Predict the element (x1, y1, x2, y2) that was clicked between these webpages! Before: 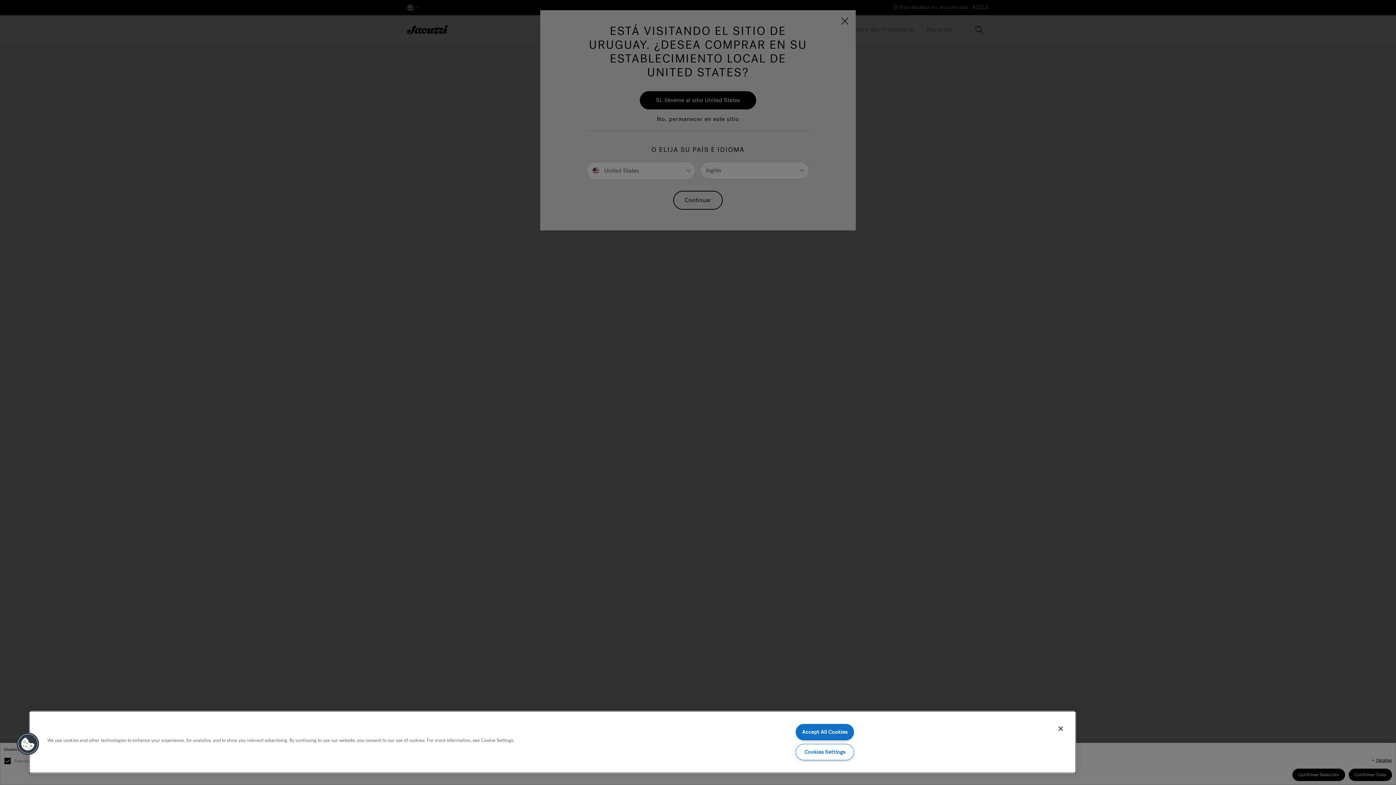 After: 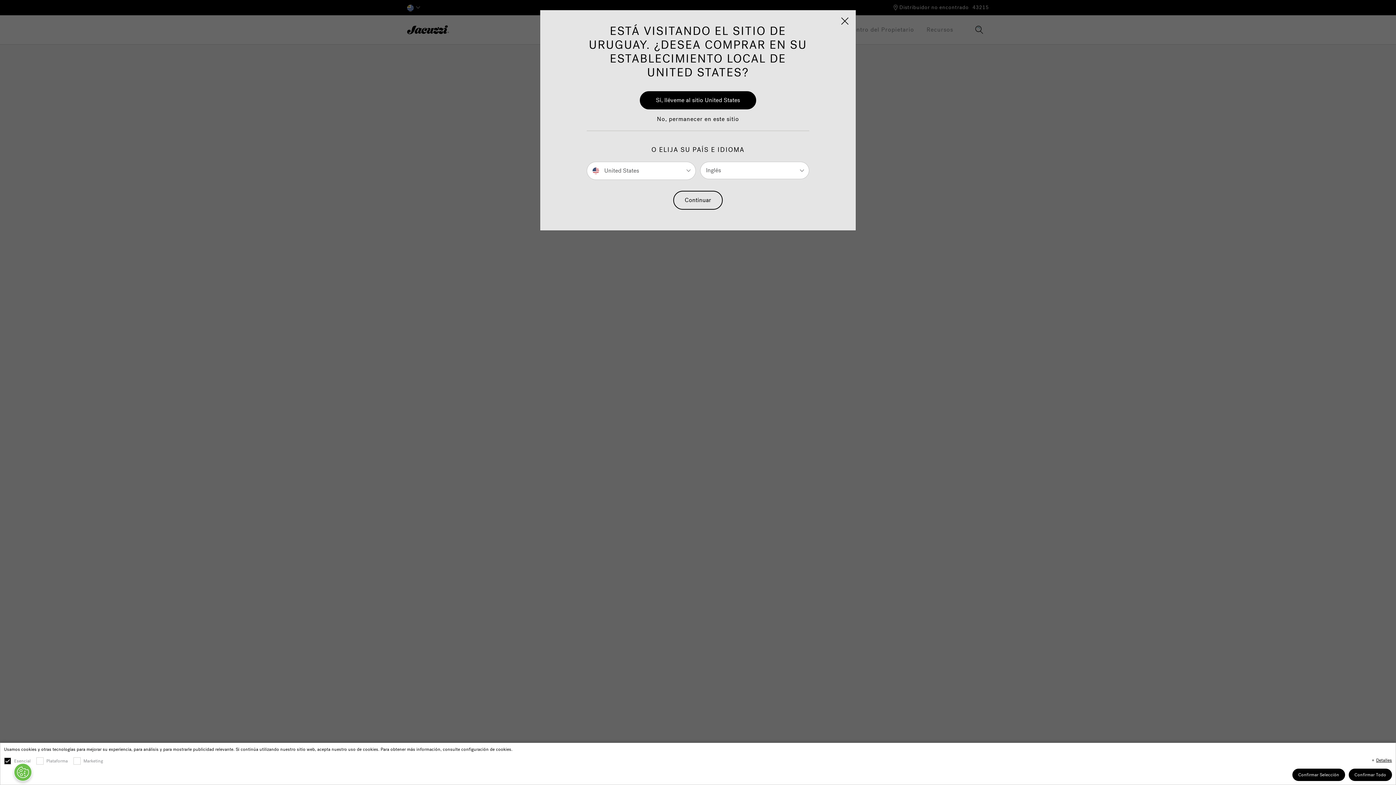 Action: label: Accept All Cookies bbox: (795, 724, 854, 740)